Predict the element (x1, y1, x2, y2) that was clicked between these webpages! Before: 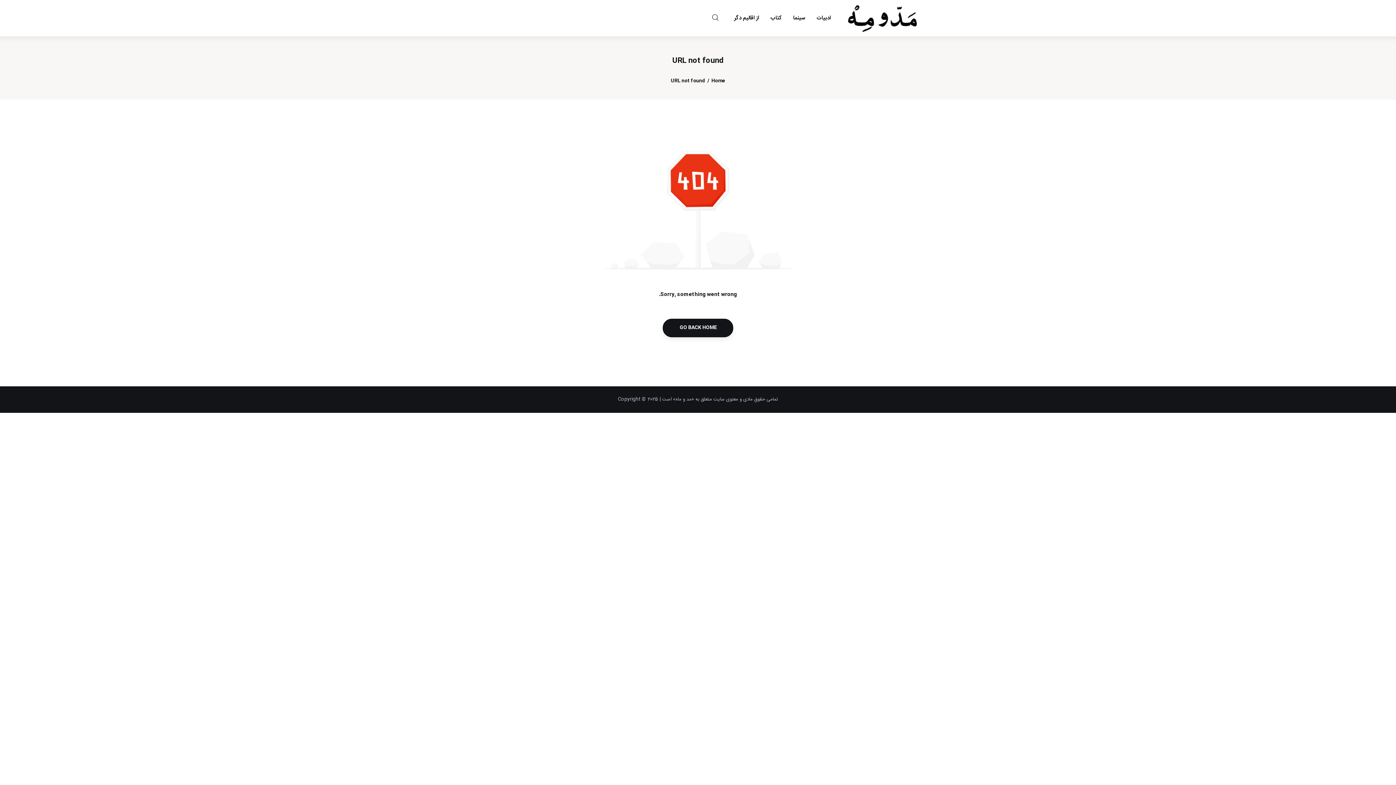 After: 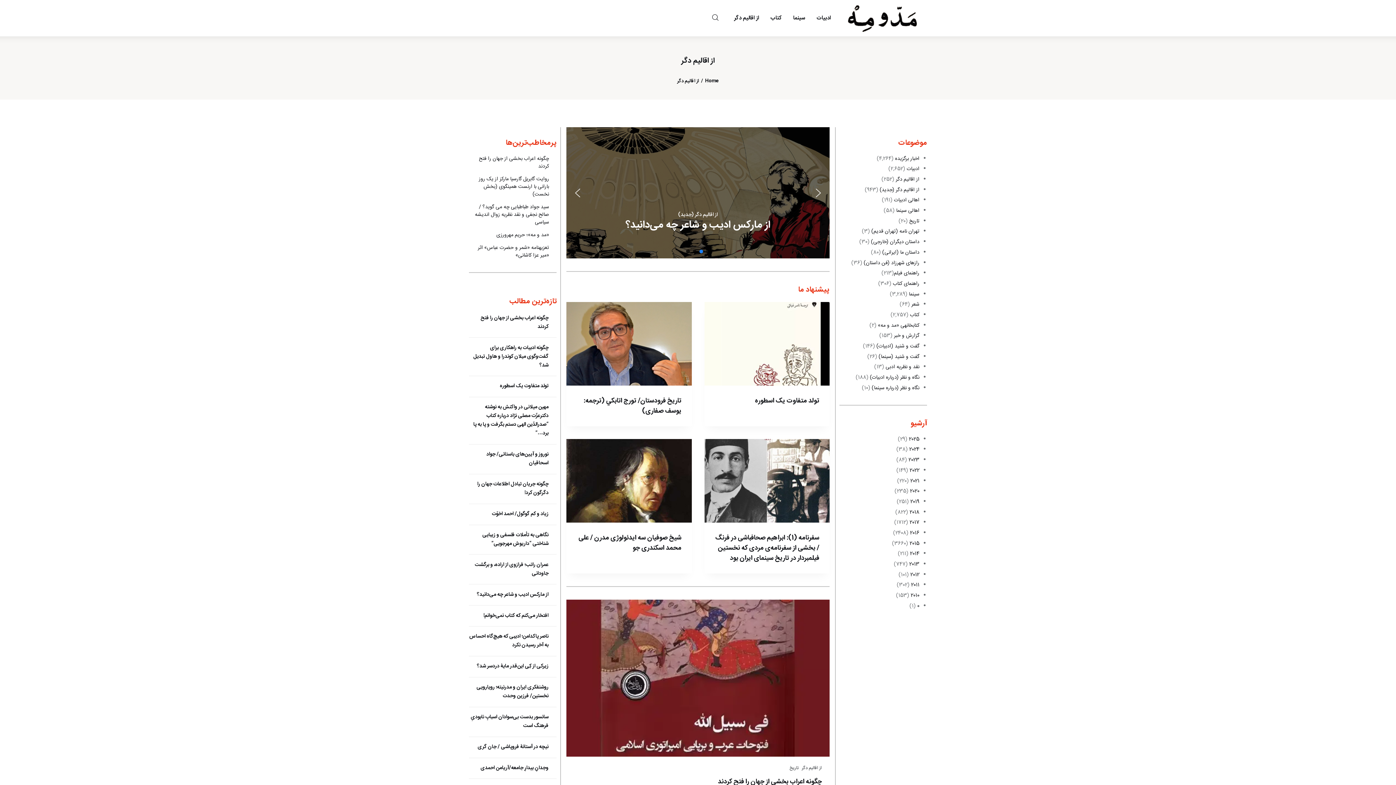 Action: label: از اقالیم دگر bbox: (728, 8, 764, 27)